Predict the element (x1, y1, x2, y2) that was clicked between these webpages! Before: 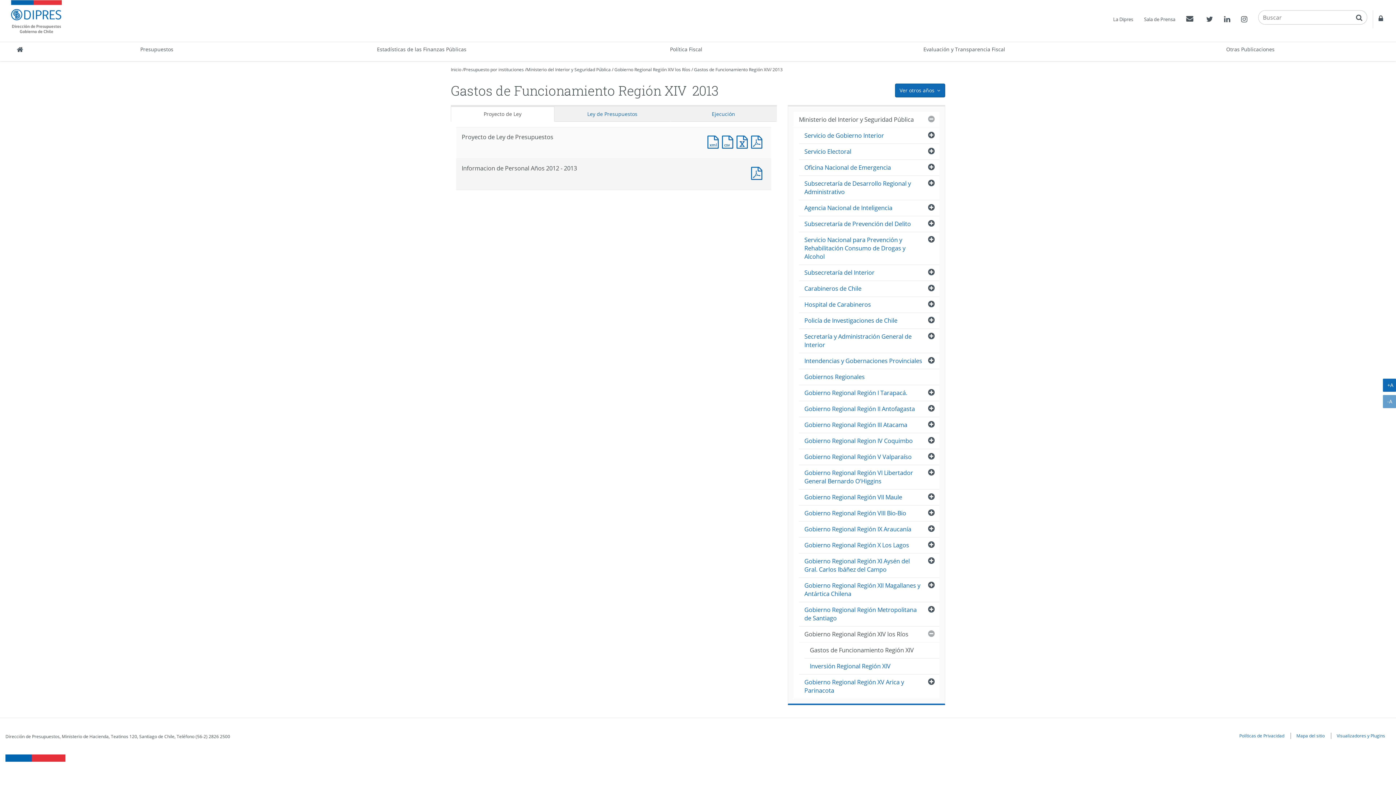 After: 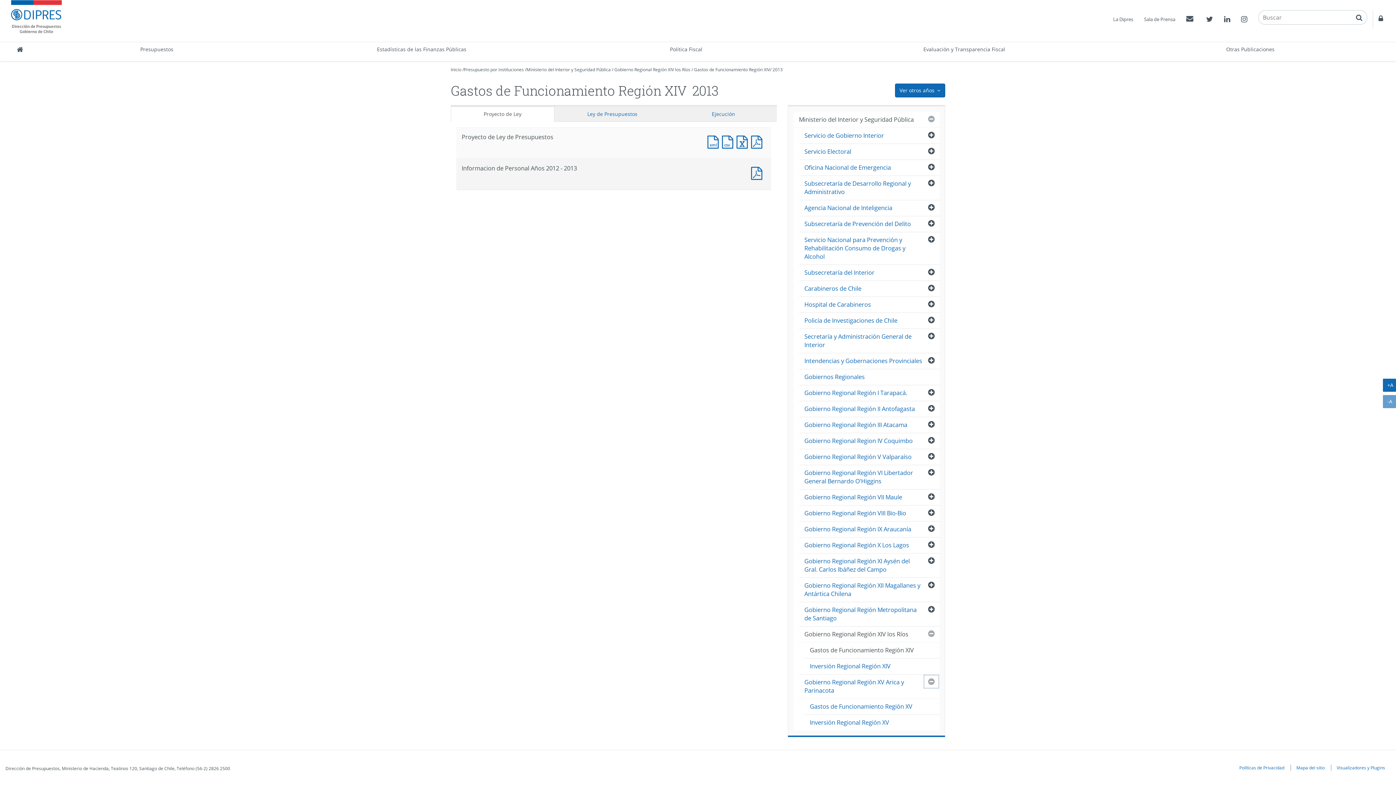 Action: label: Abrir bbox: (923, 674, 939, 689)